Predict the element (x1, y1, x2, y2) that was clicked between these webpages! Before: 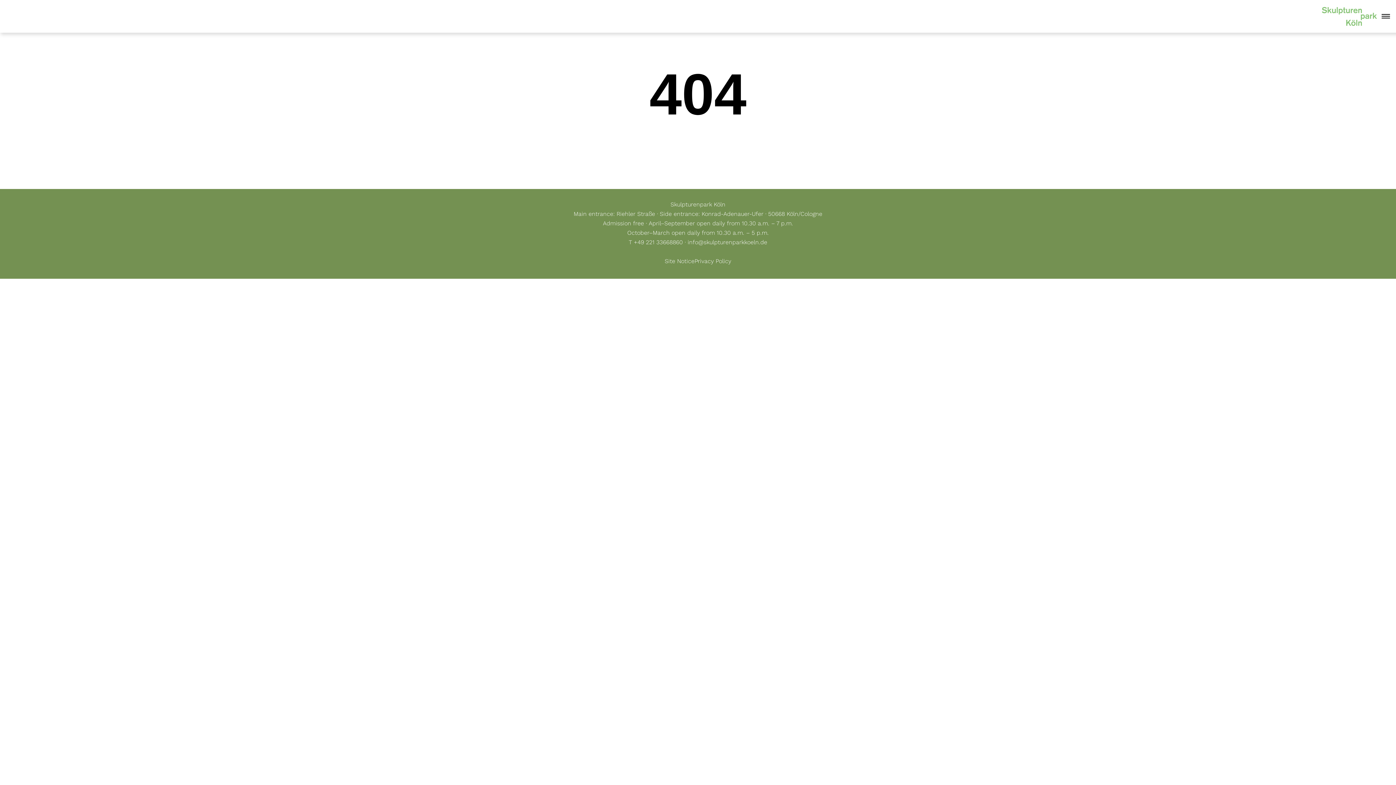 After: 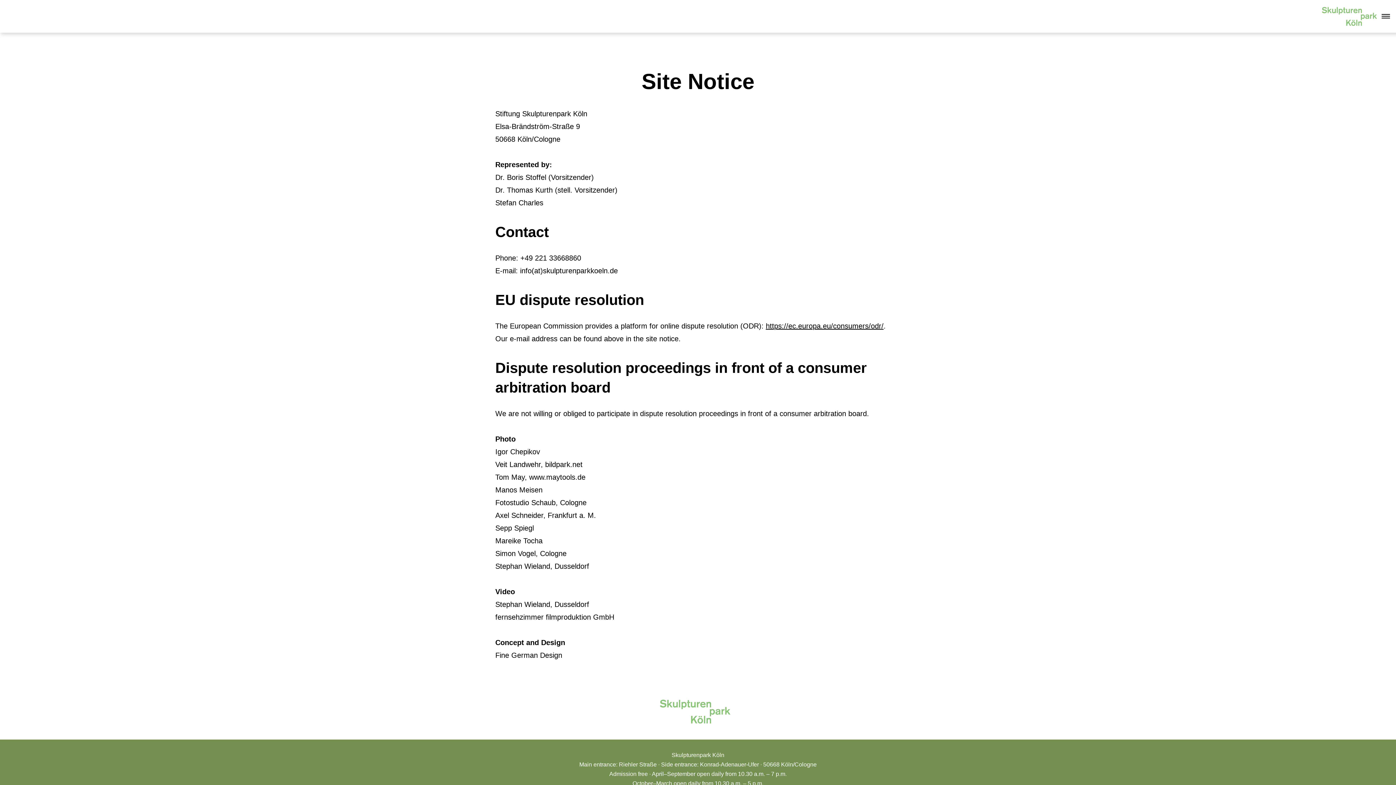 Action: bbox: (664, 257, 694, 264) label: Site Notice